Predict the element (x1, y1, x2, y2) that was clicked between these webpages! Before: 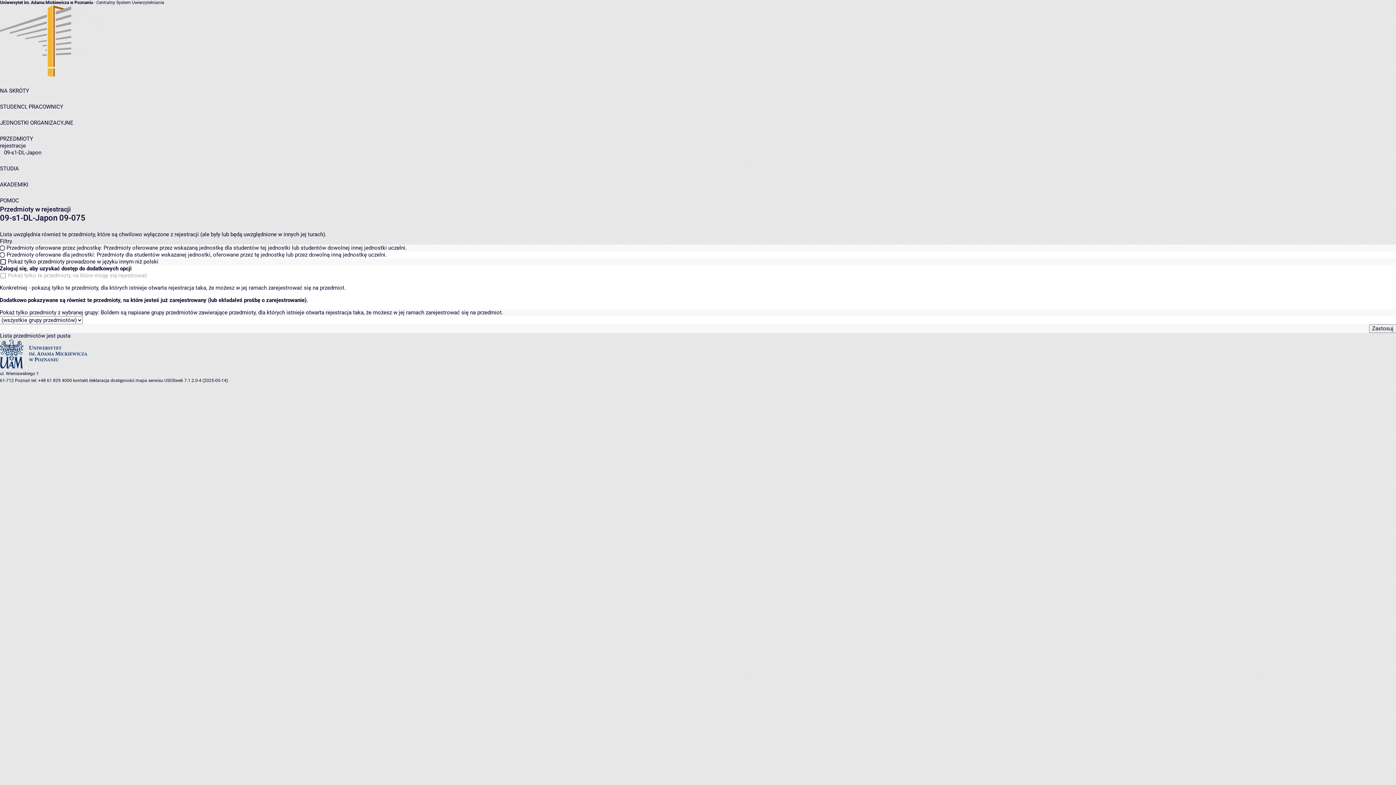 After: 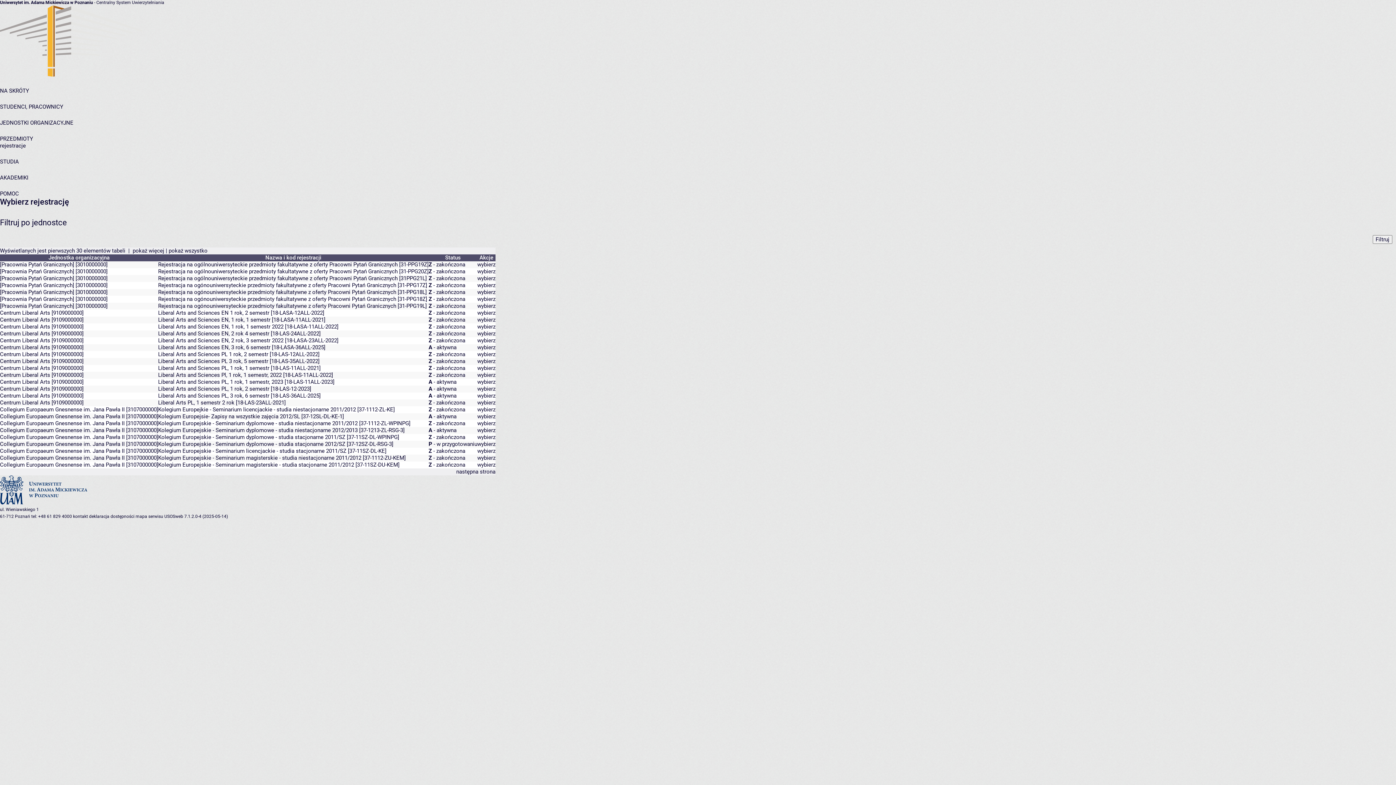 Action: label: rejestracje bbox: (0, 142, 25, 149)